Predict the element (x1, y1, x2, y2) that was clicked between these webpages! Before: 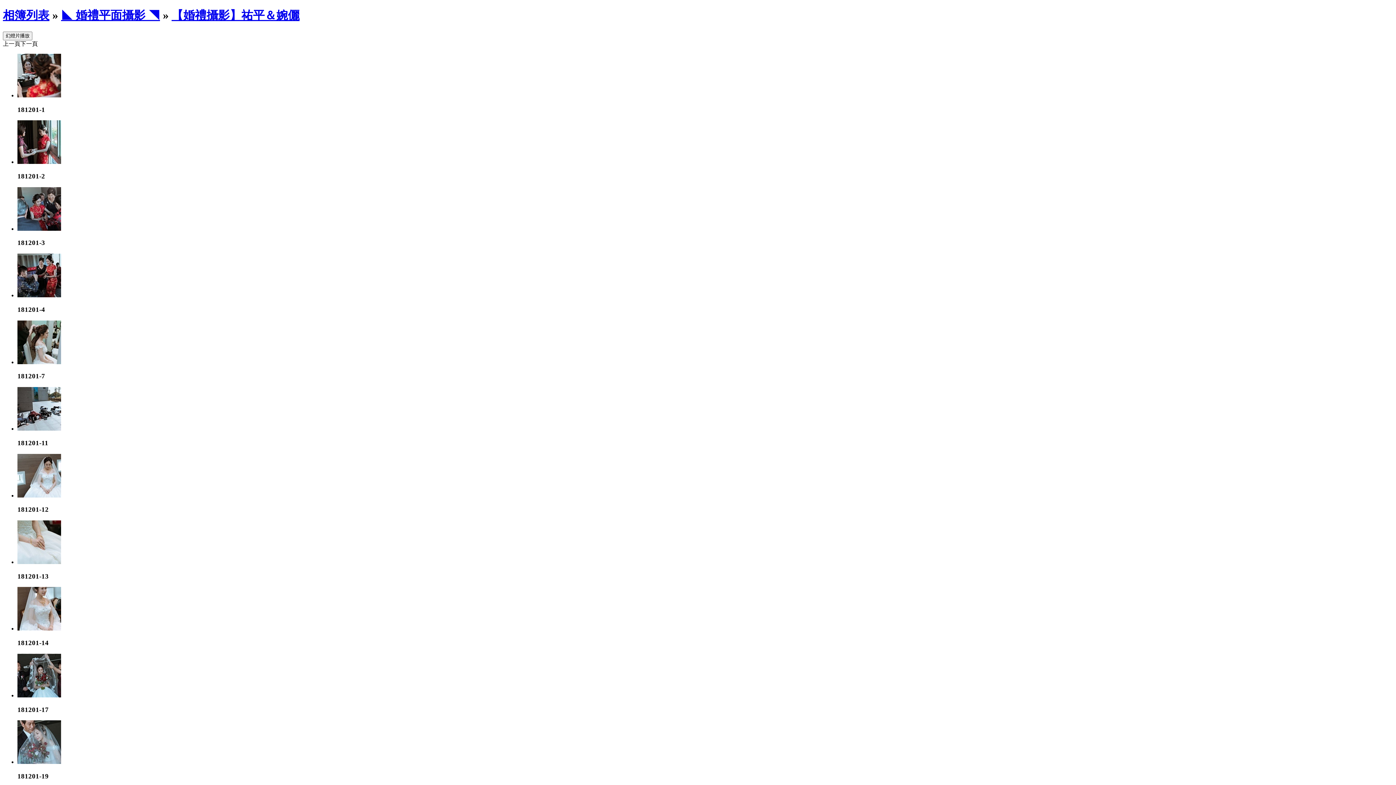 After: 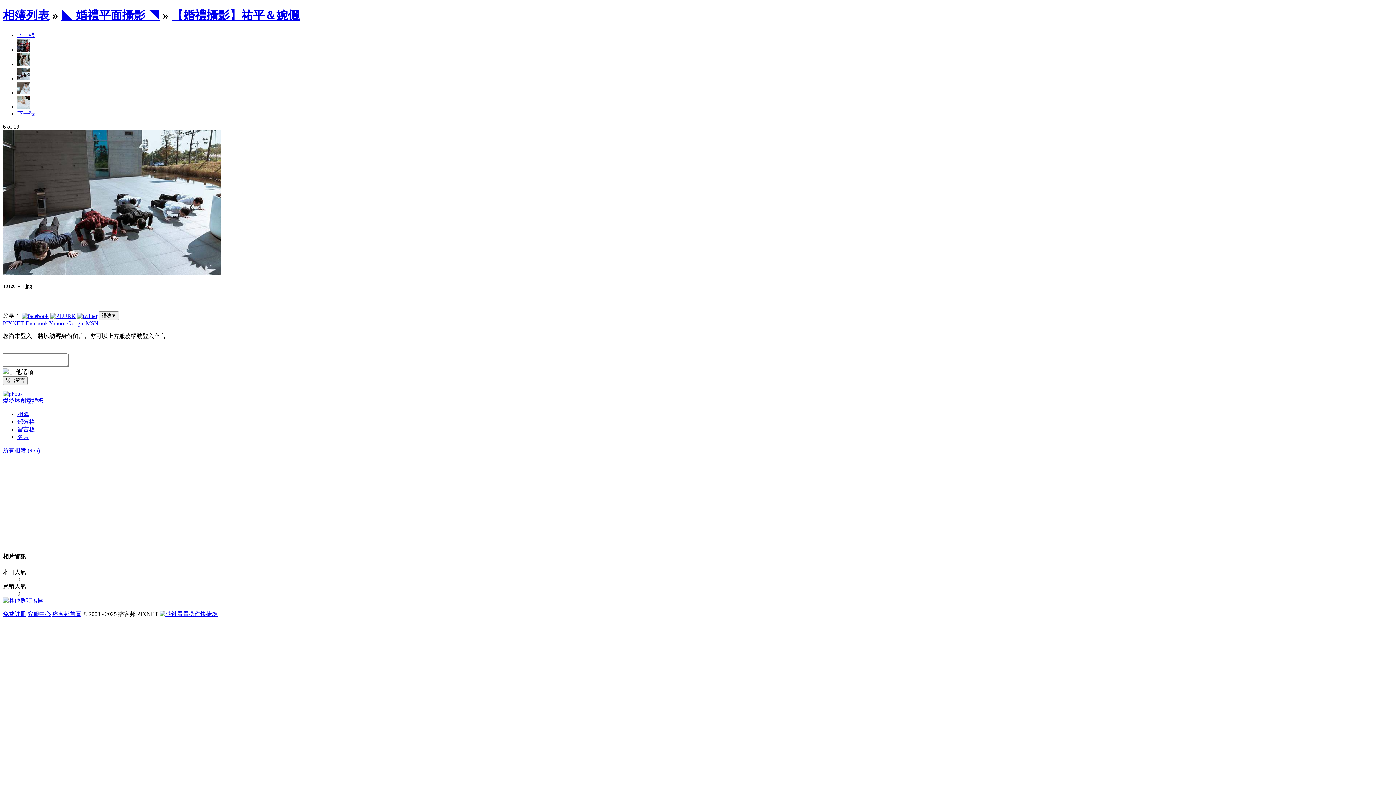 Action: bbox: (17, 425, 61, 432)